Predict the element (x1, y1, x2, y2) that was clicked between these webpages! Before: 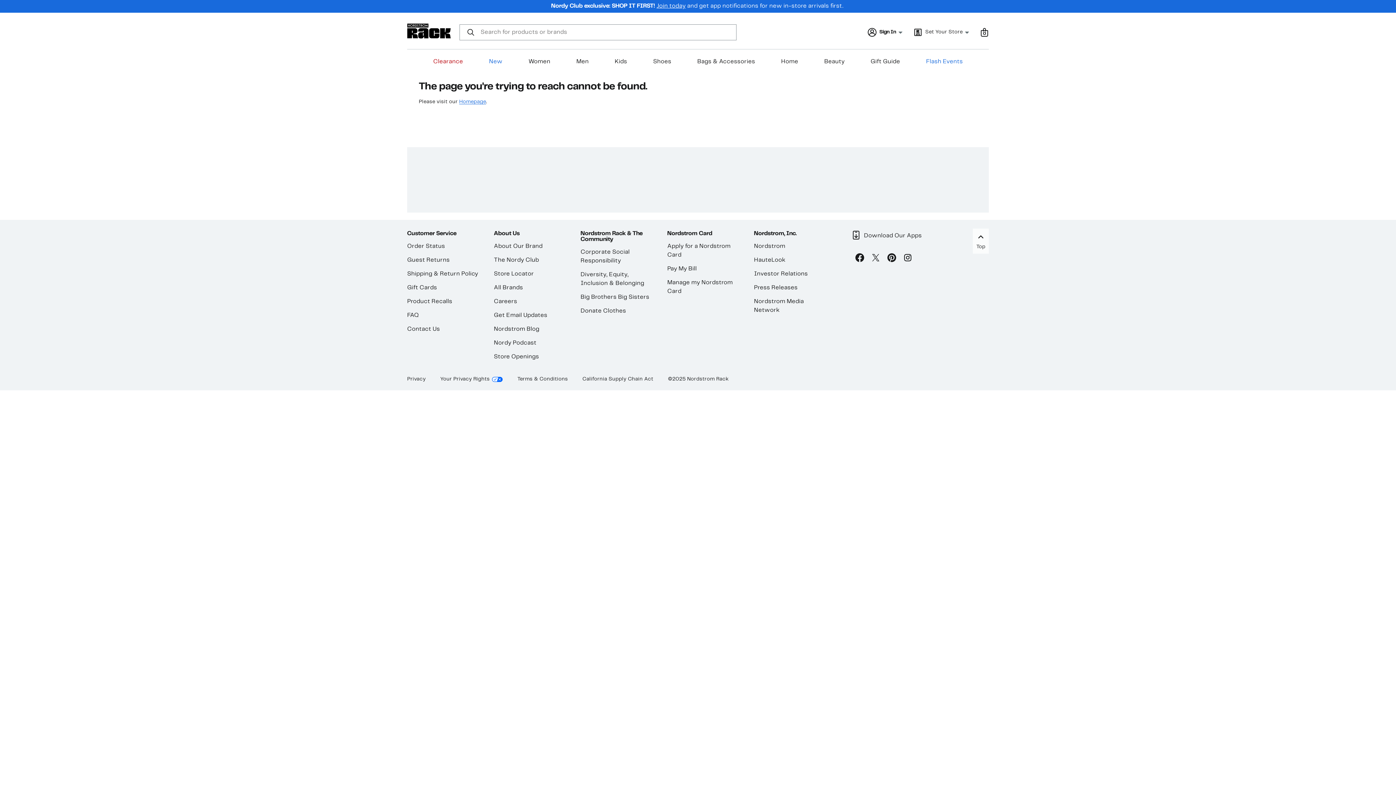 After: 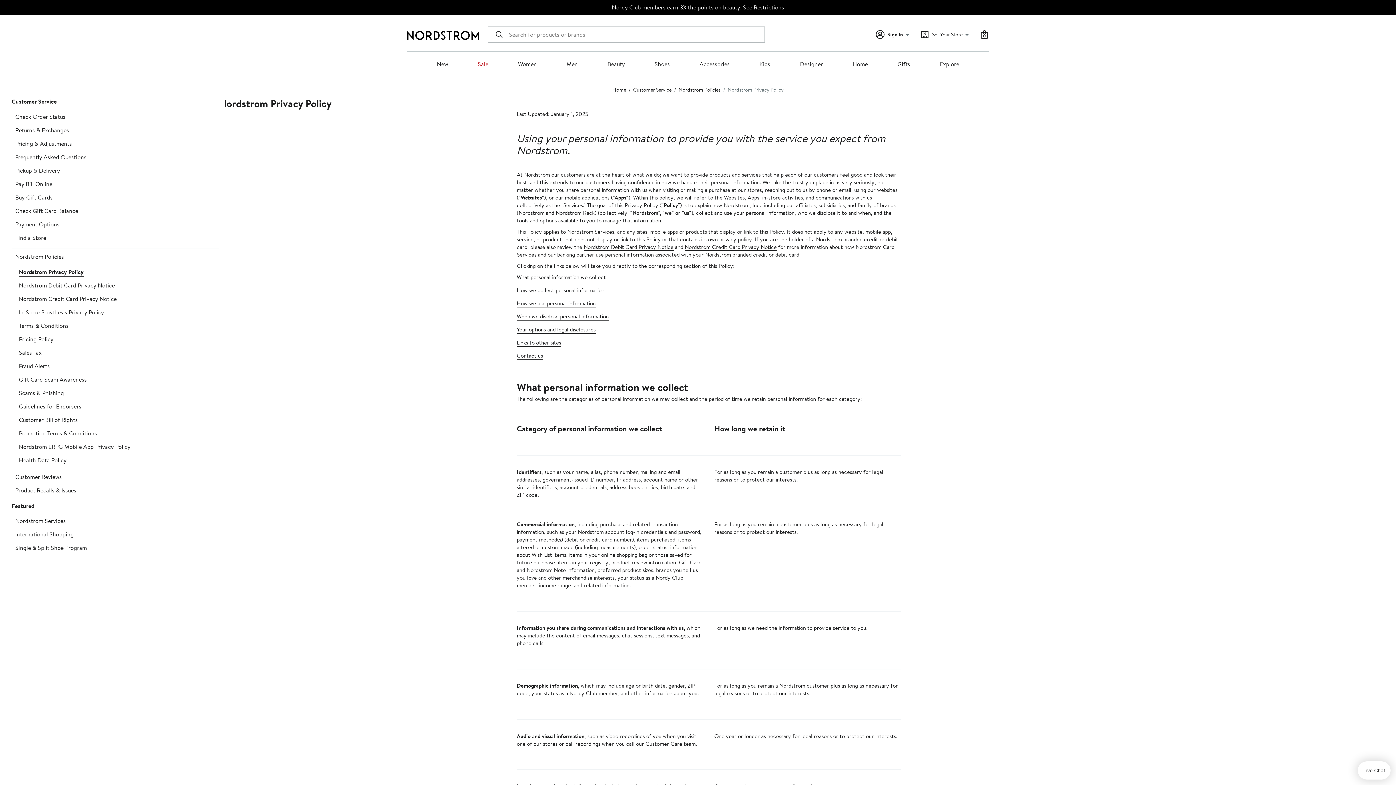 Action: label: Your Privacy Rights bbox: (440, 376, 489, 383)